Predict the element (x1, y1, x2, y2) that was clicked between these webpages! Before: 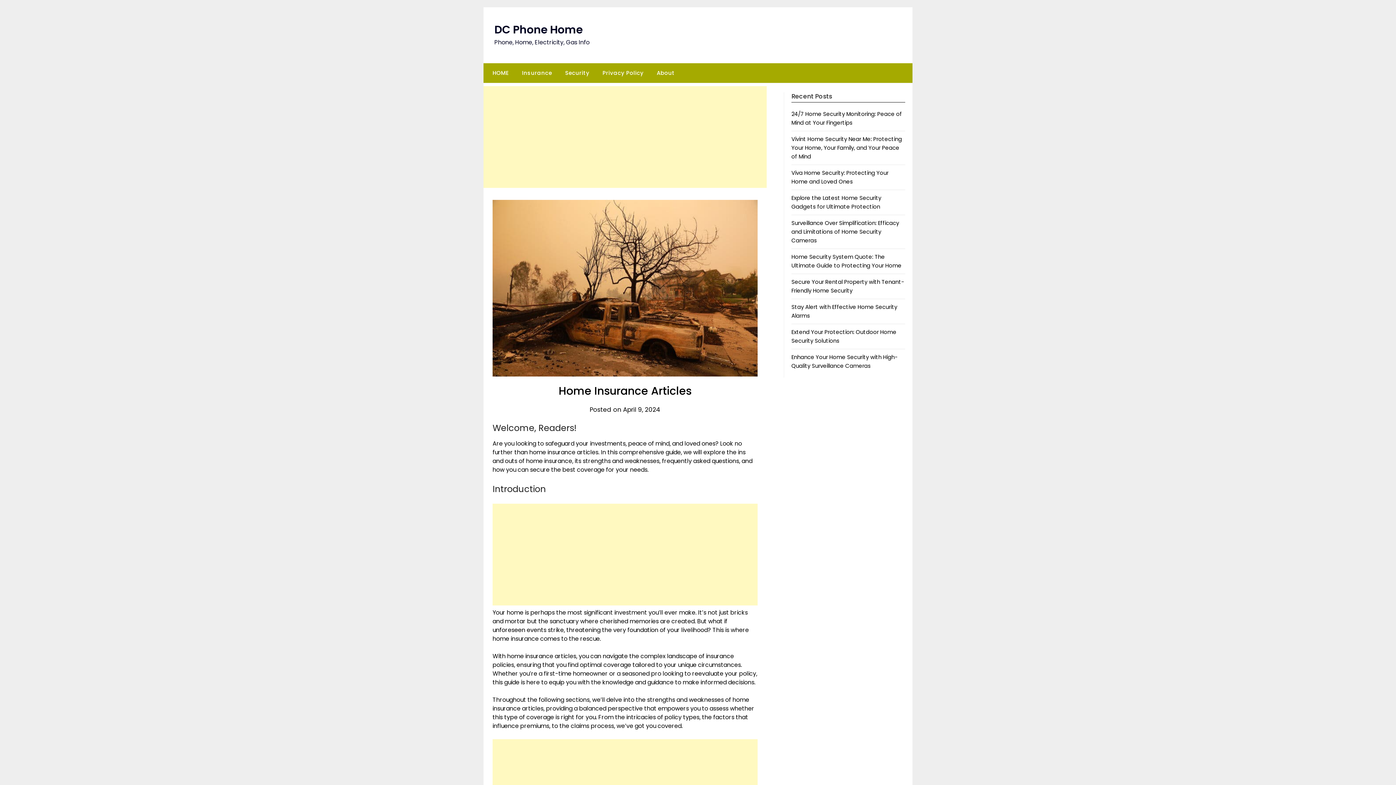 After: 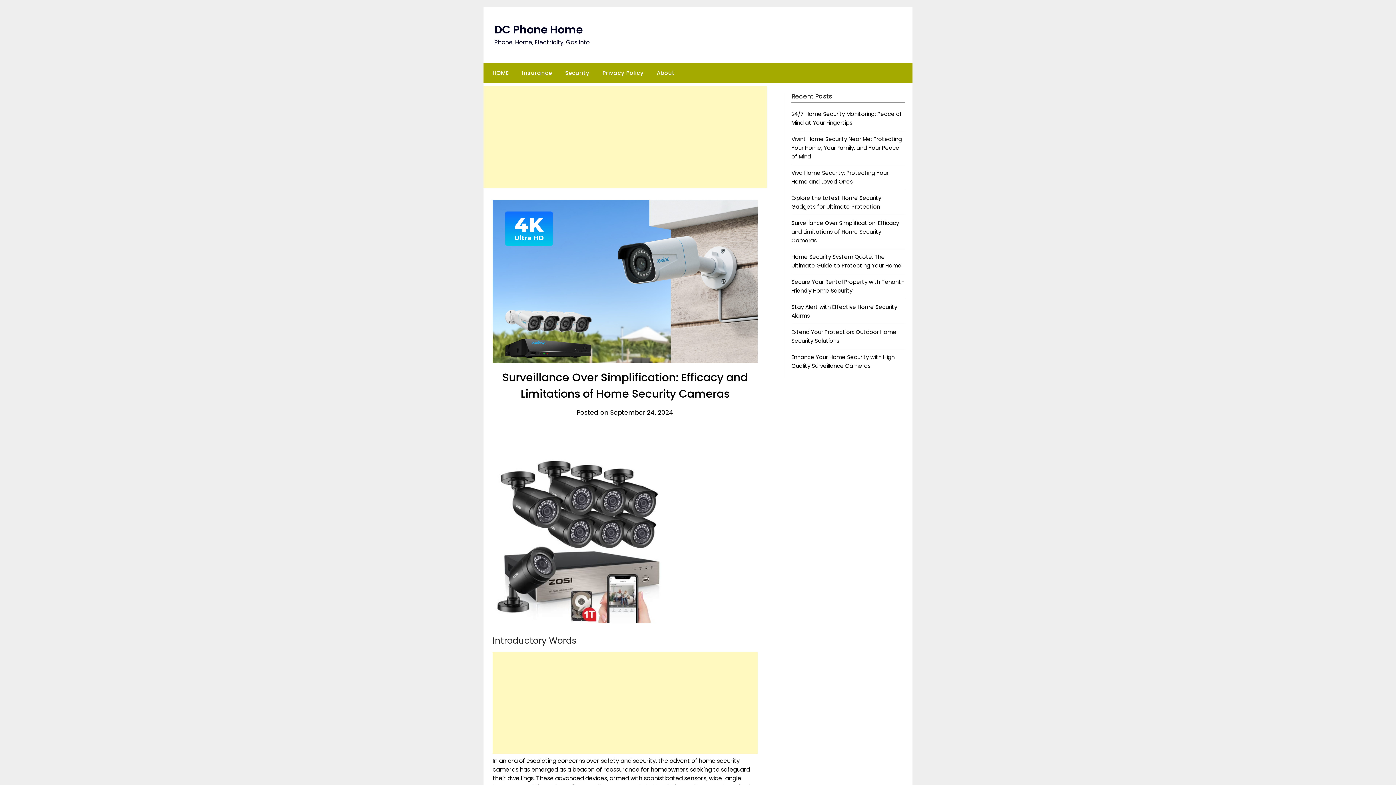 Action: bbox: (791, 219, 899, 244) label: Surveillance Over Simplification: Efficacy and Limitations of Home Security Cameras